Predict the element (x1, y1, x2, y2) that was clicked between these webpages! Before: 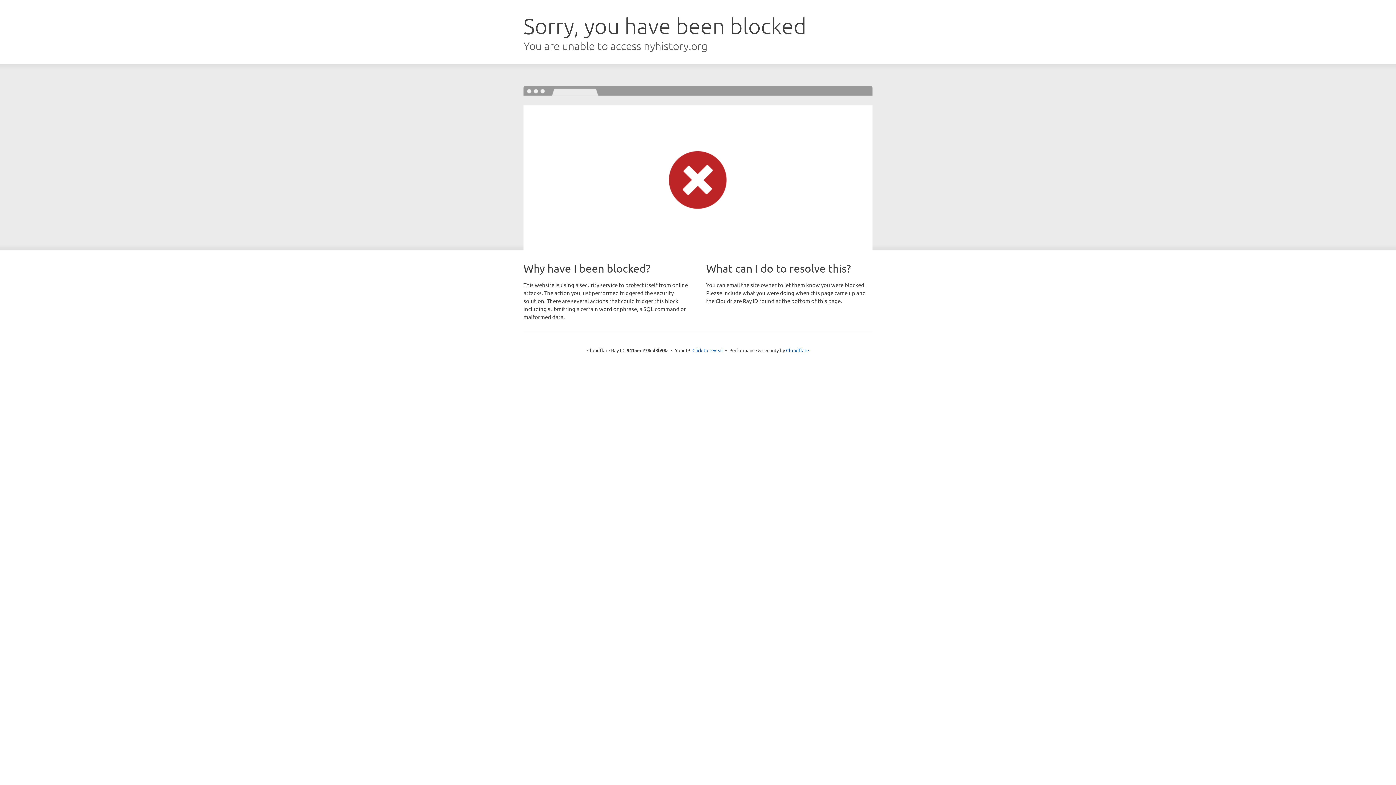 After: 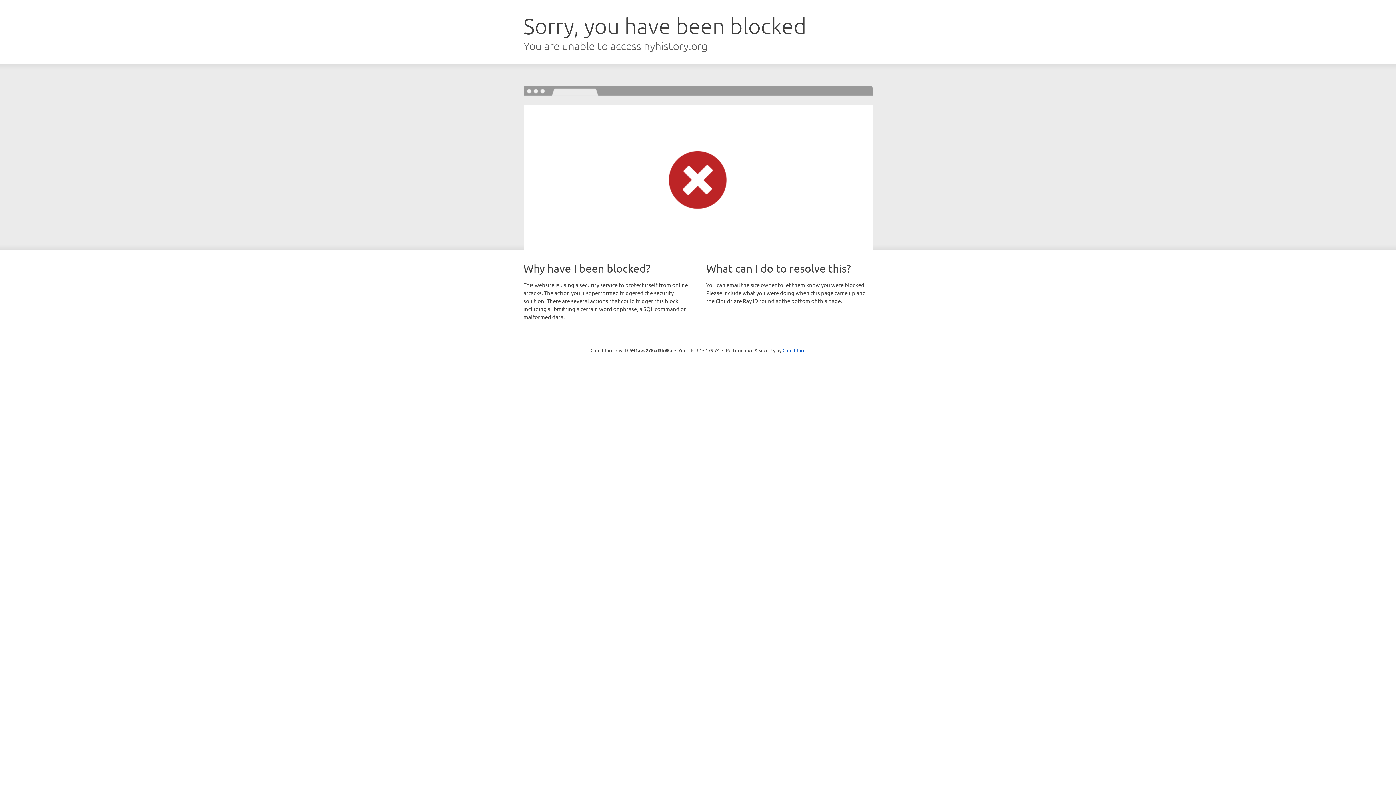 Action: label: Click to reveal bbox: (692, 346, 723, 353)